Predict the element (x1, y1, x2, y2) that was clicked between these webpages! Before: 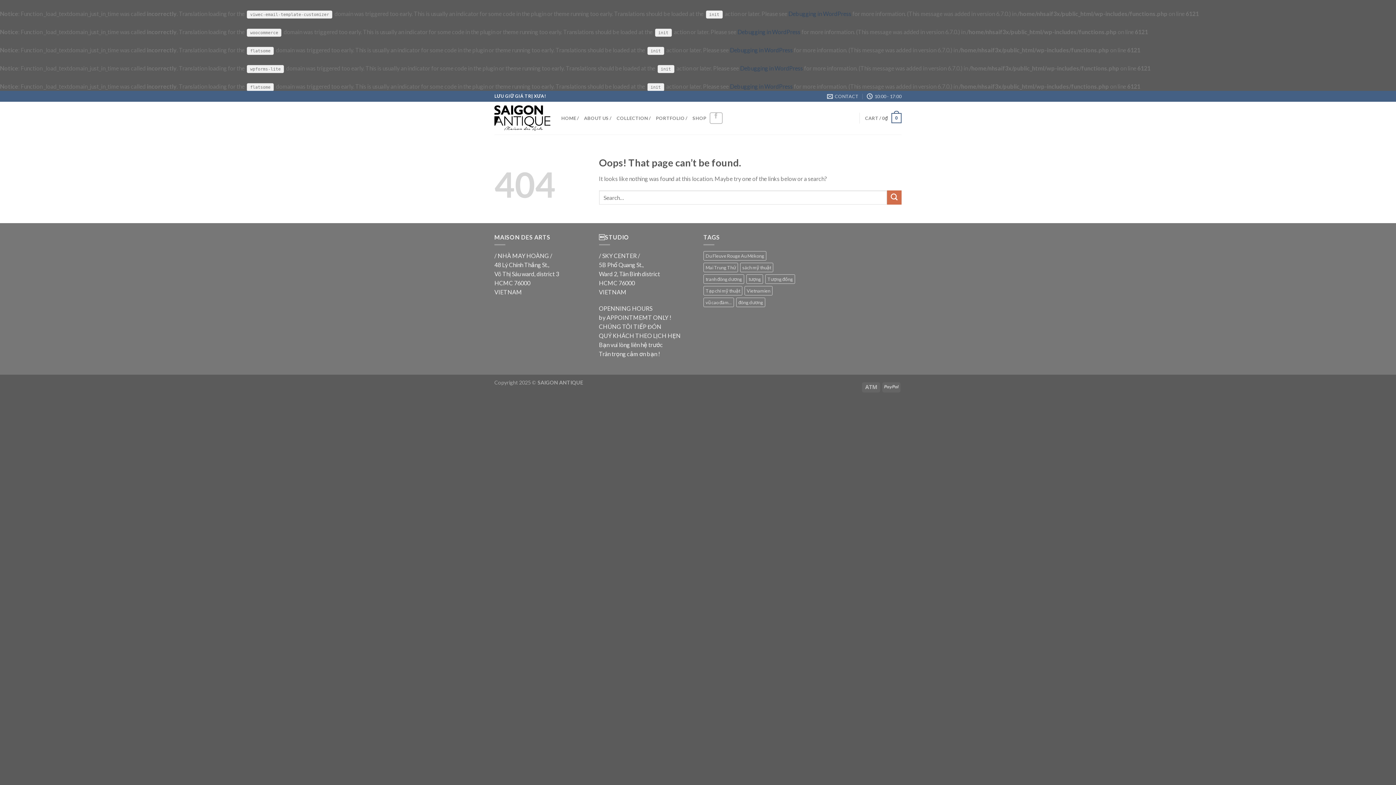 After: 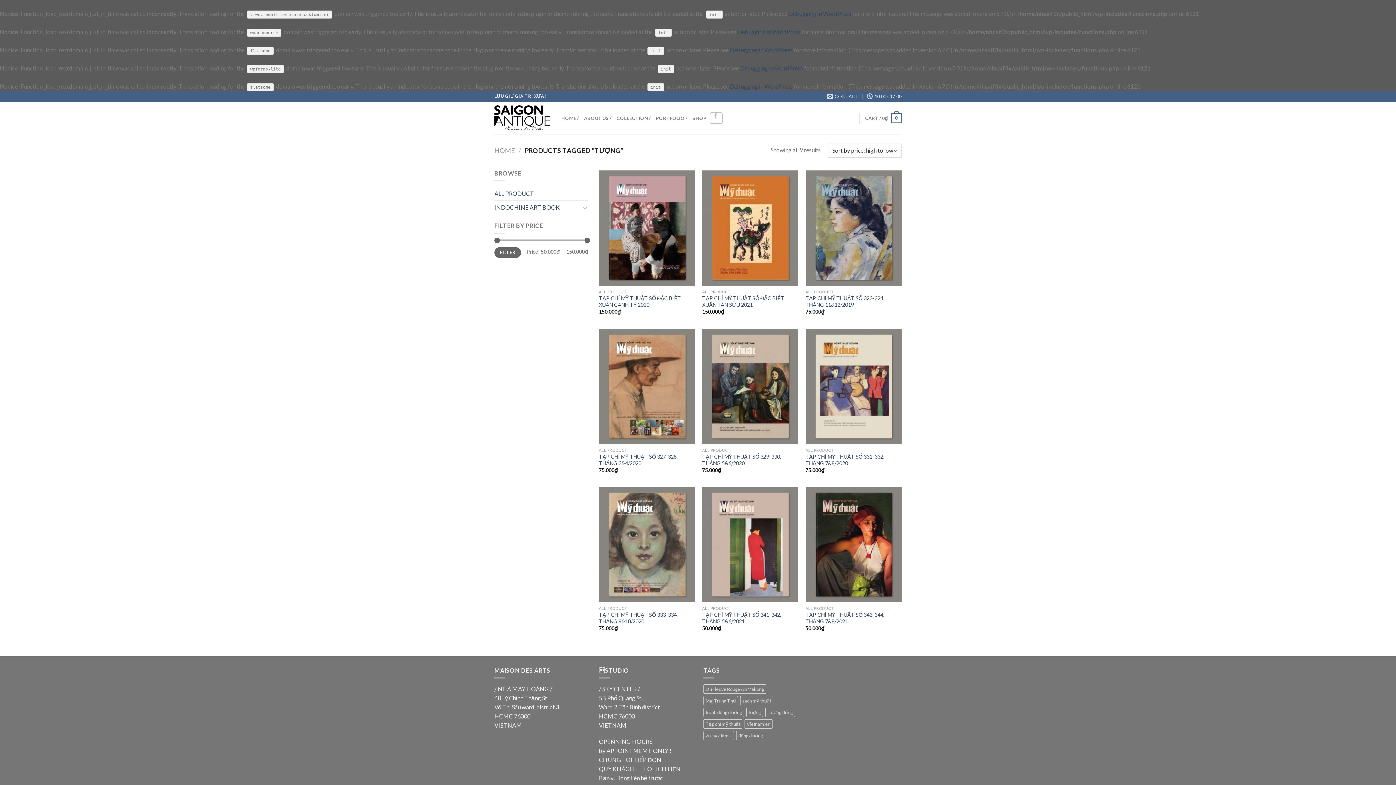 Action: bbox: (746, 274, 763, 283) label: tượng (9 products)